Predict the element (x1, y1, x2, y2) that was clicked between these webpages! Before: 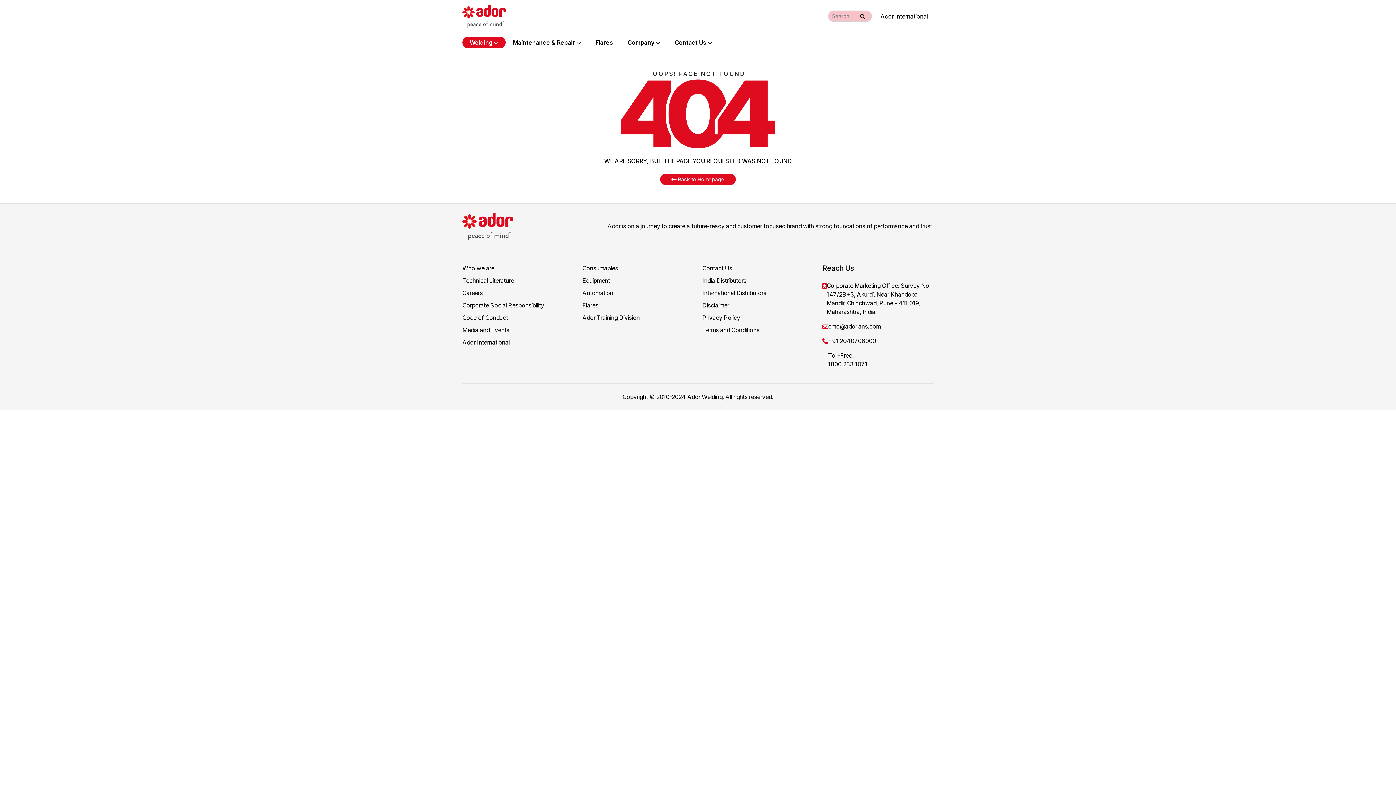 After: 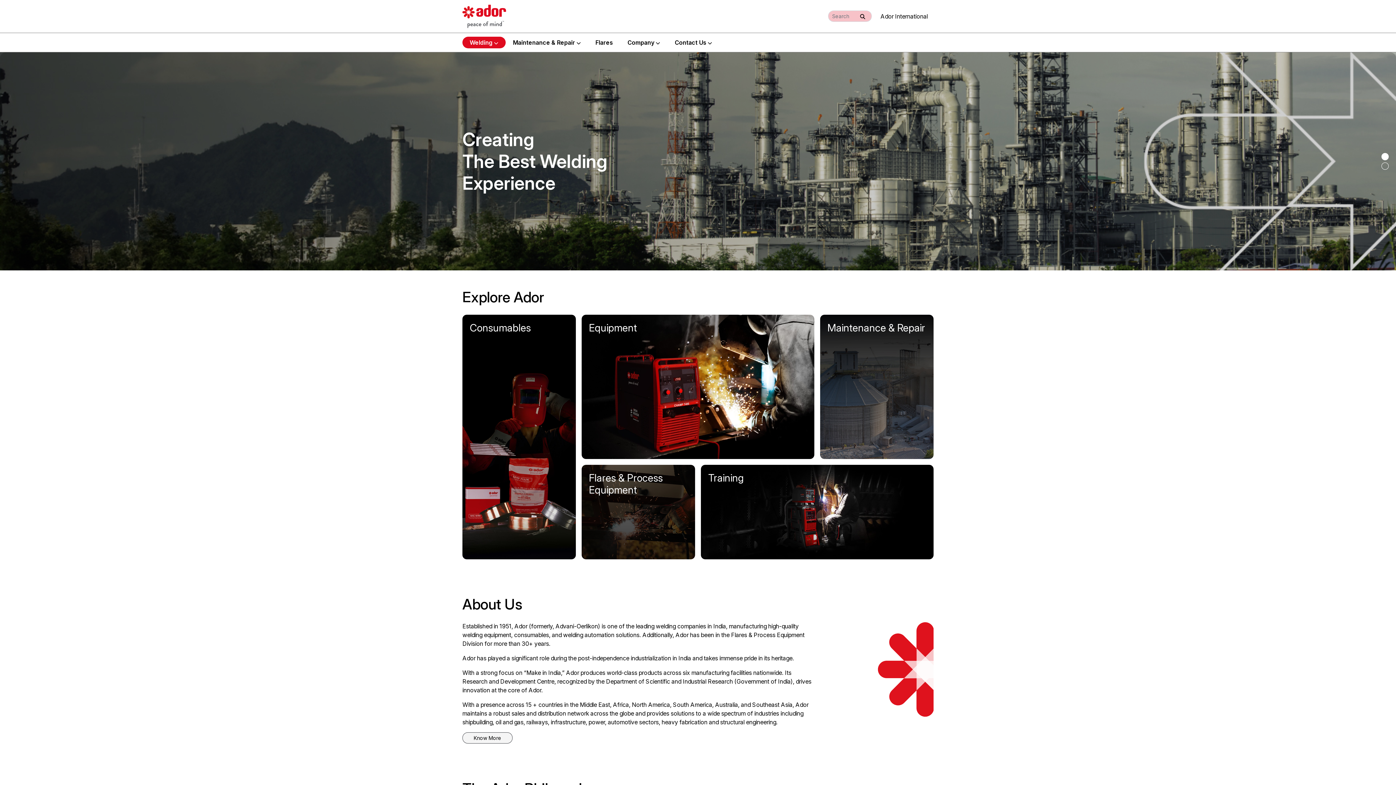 Action: bbox: (462, 2, 506, 29)